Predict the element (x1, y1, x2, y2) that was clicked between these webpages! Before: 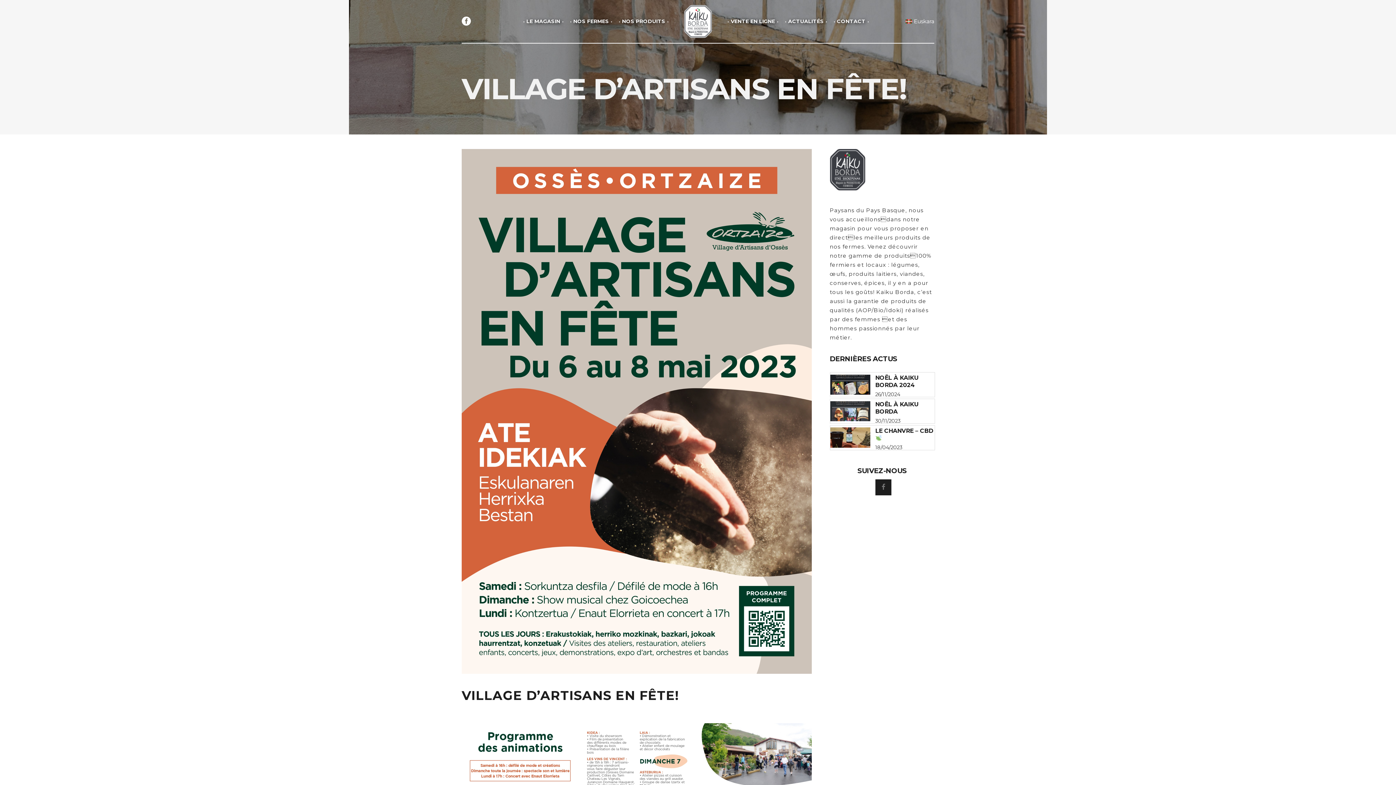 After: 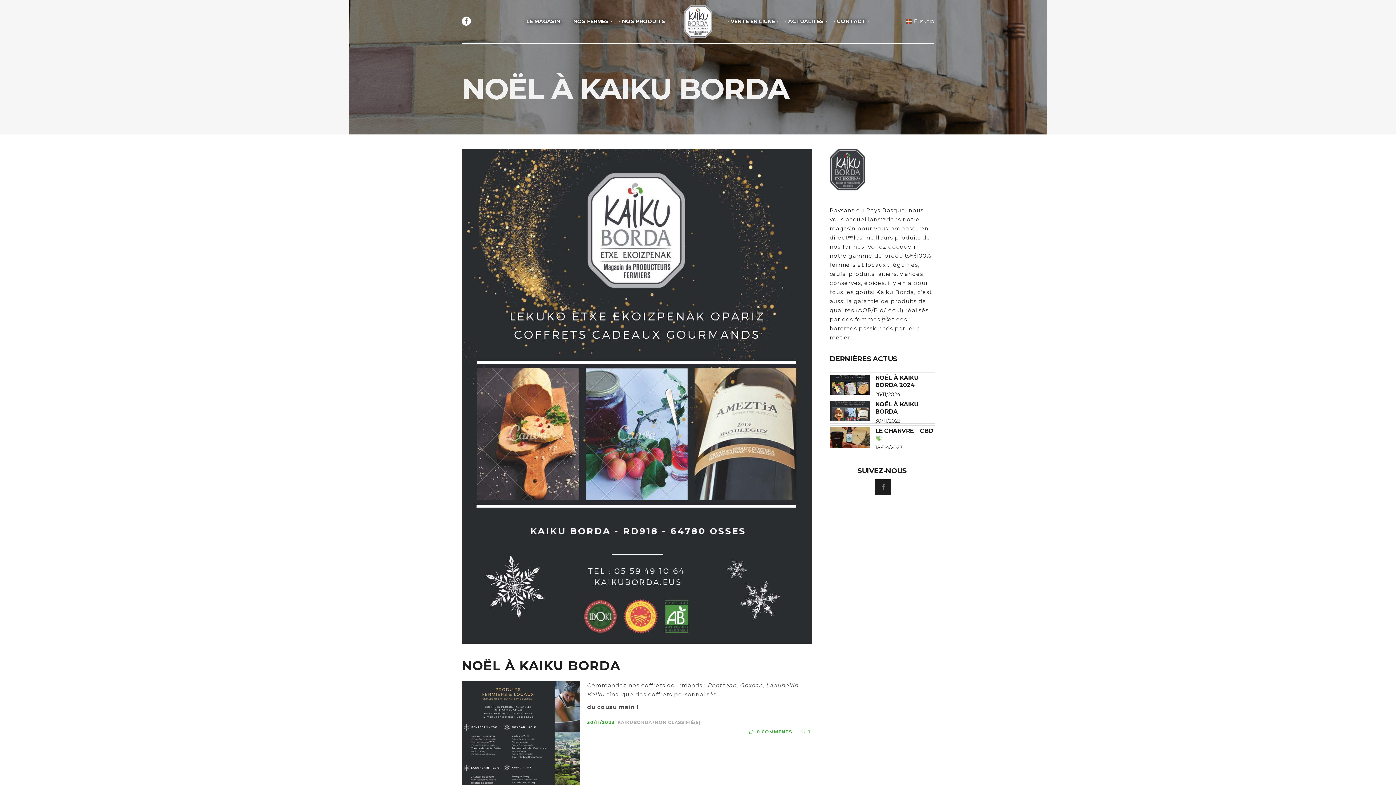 Action: bbox: (830, 401, 870, 421)